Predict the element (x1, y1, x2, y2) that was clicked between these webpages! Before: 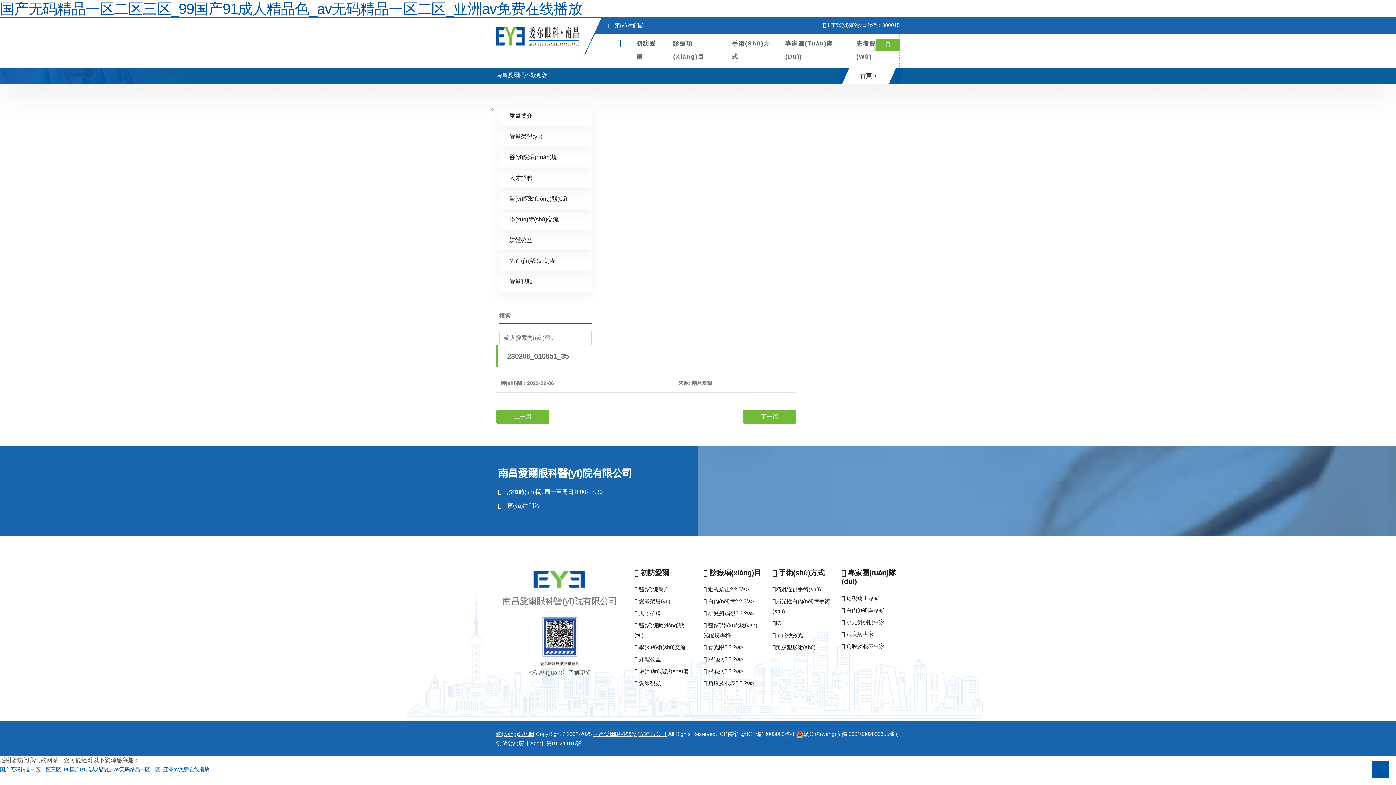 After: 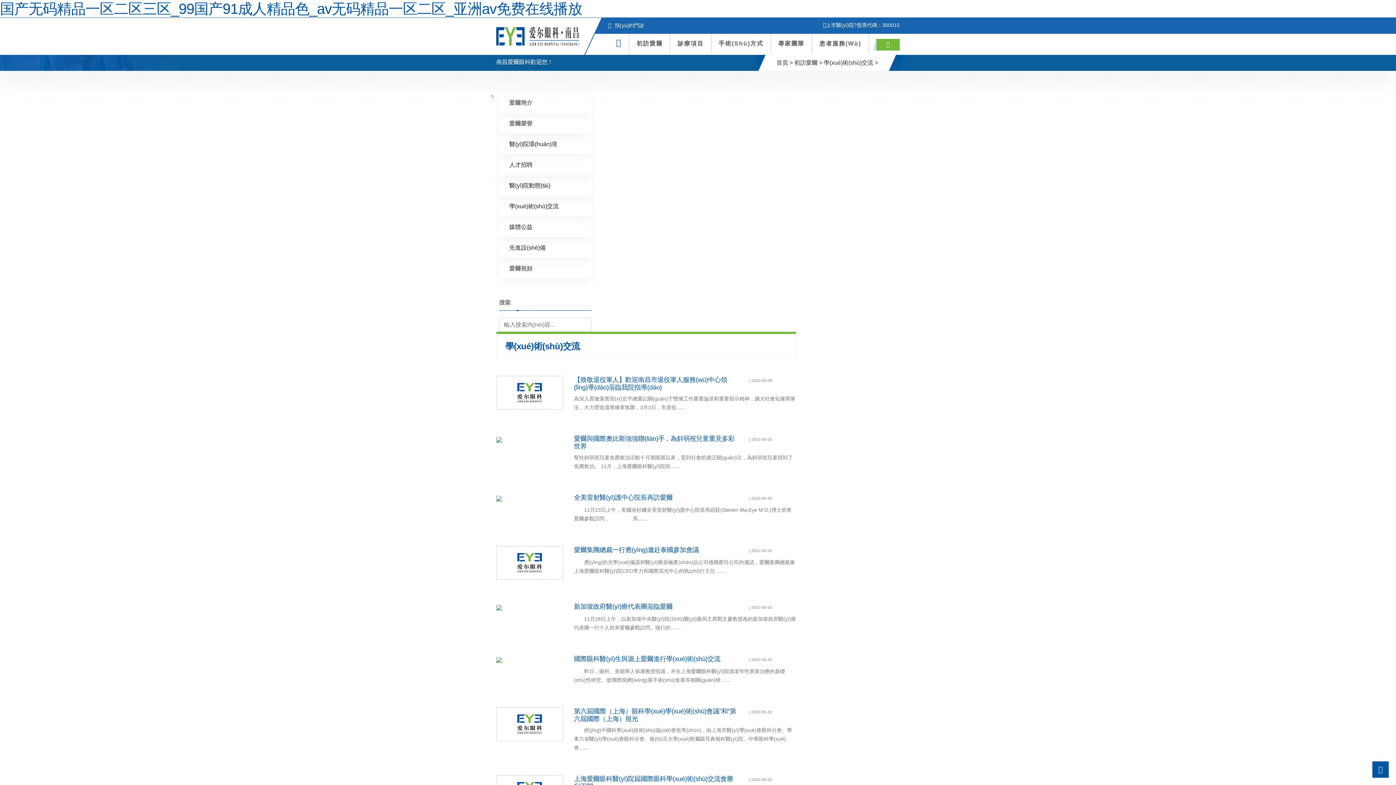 Action: bbox: (499, 209, 592, 229) label: 學(xué)術(shù)交流